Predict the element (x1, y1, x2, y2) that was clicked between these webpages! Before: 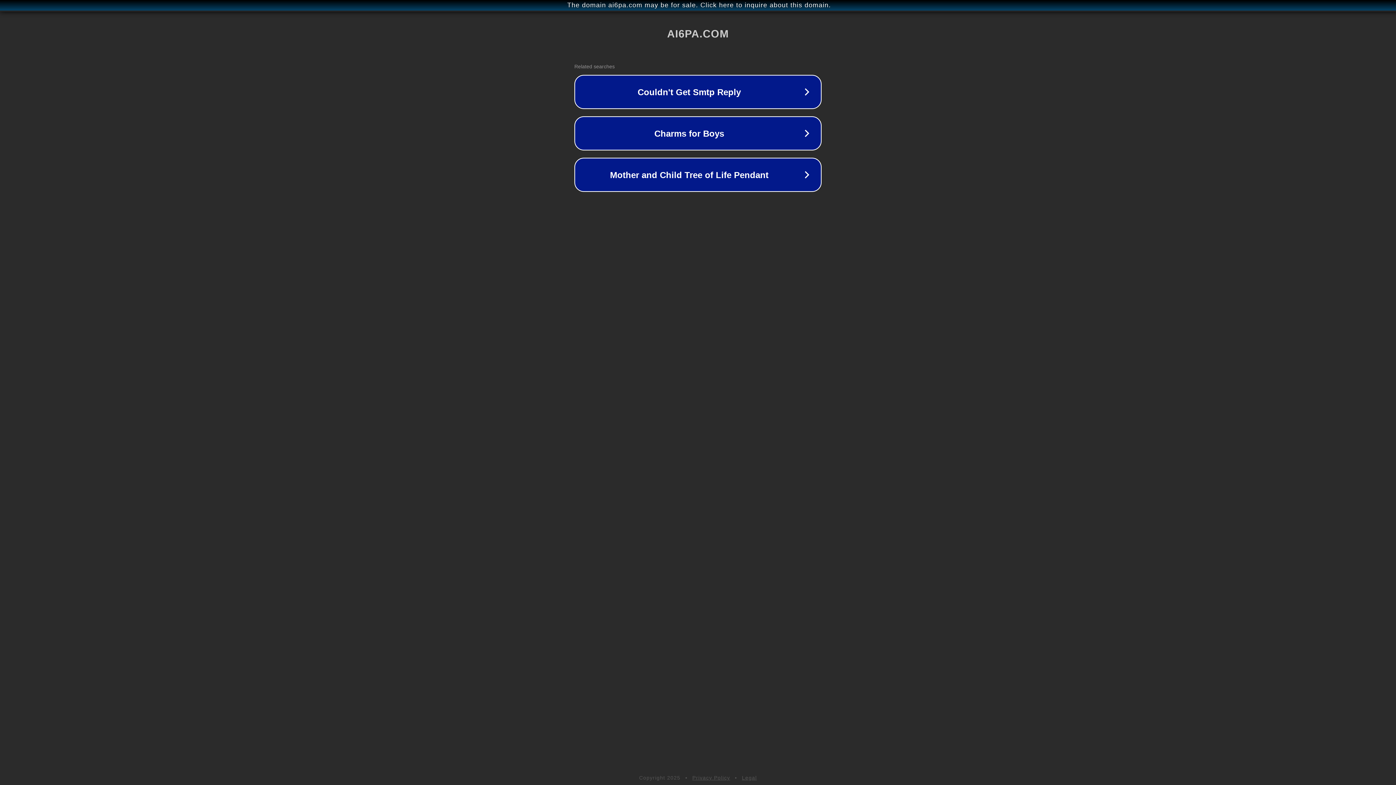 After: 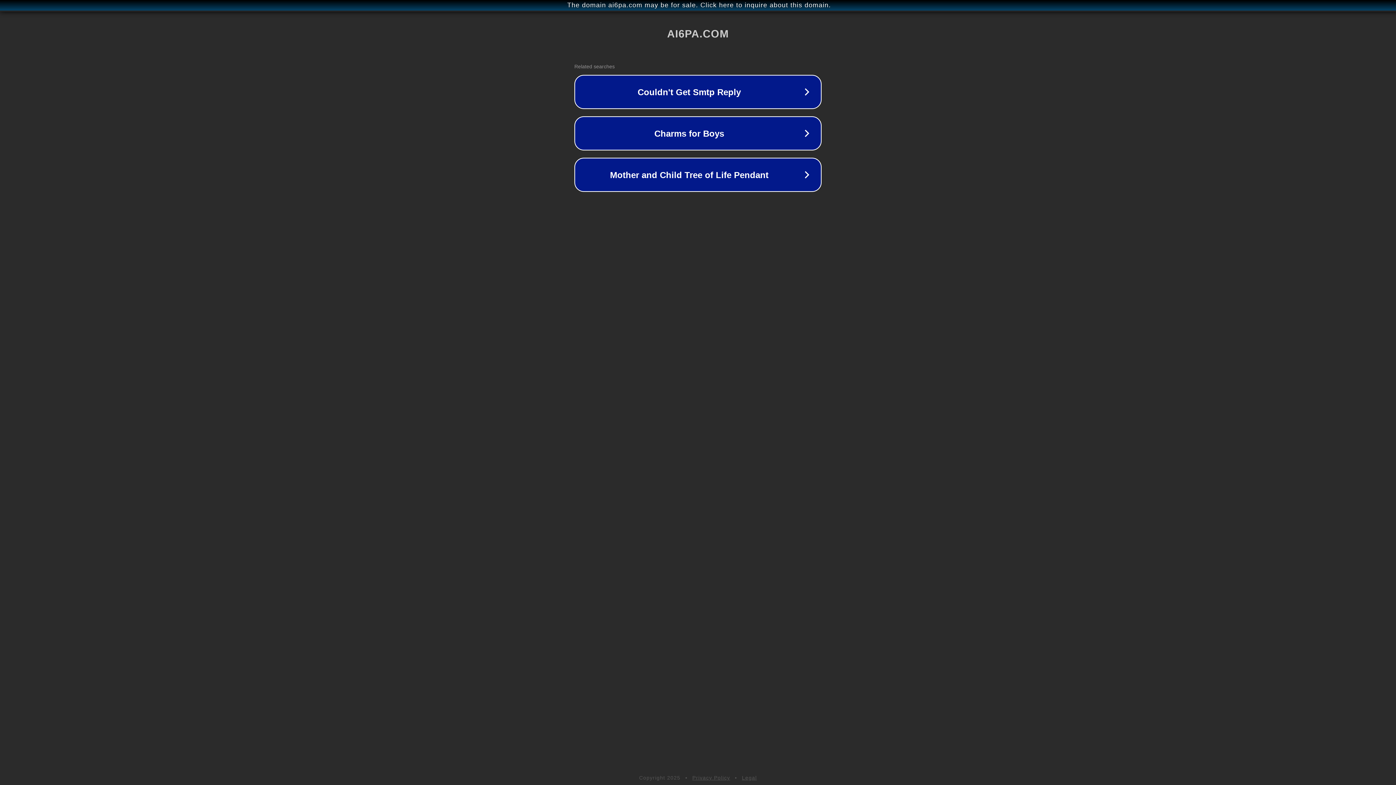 Action: bbox: (692, 775, 730, 781) label: Privacy Policy